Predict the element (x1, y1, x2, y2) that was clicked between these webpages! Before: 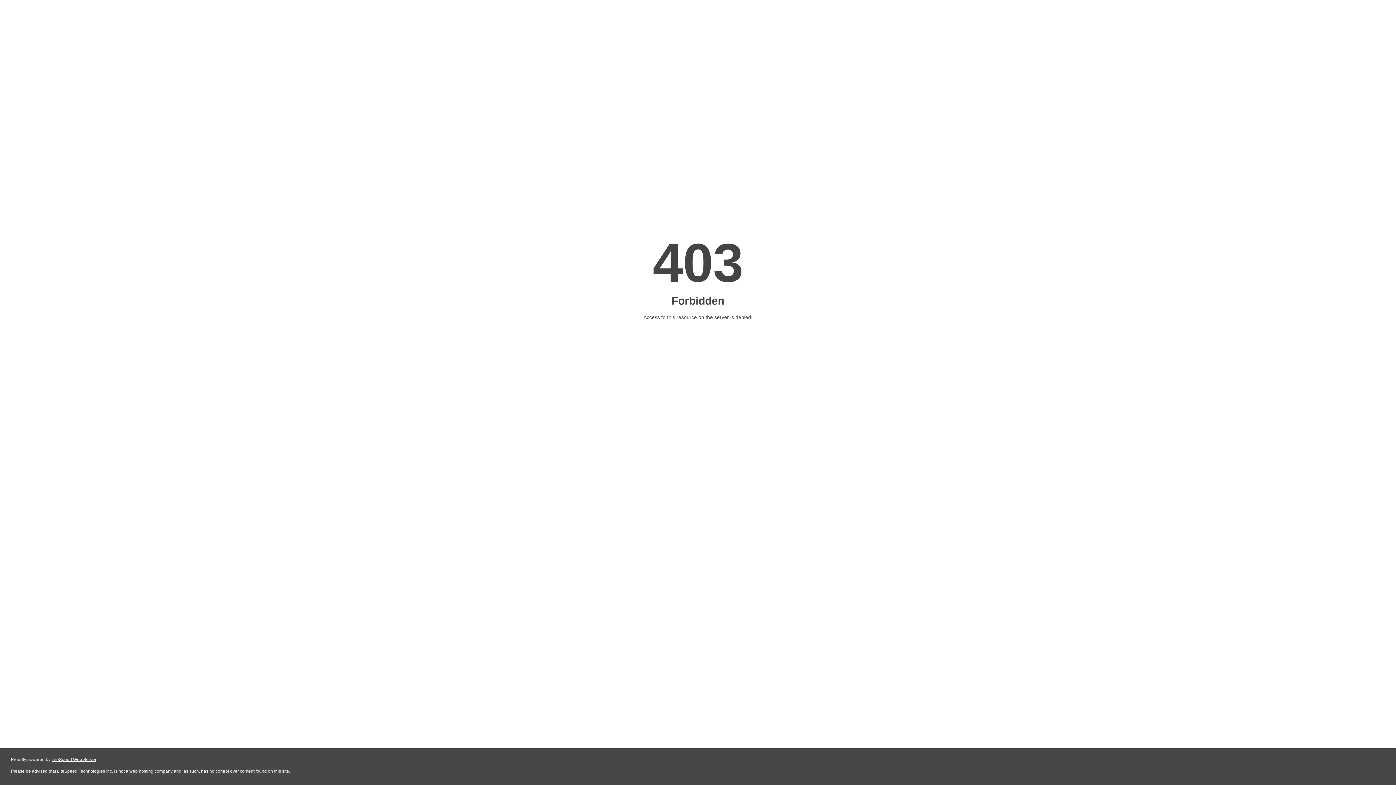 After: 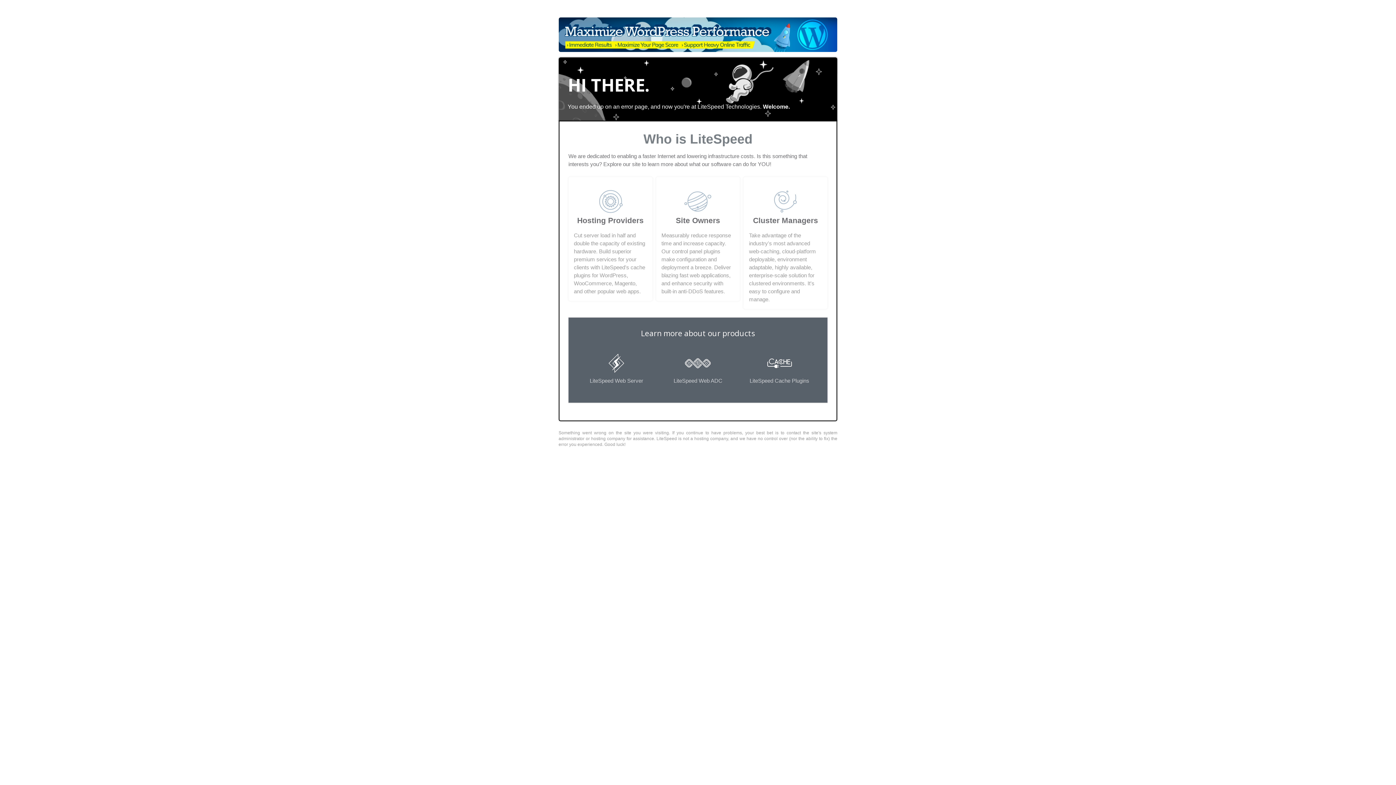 Action: label: LiteSpeed Web Server bbox: (51, 757, 96, 762)